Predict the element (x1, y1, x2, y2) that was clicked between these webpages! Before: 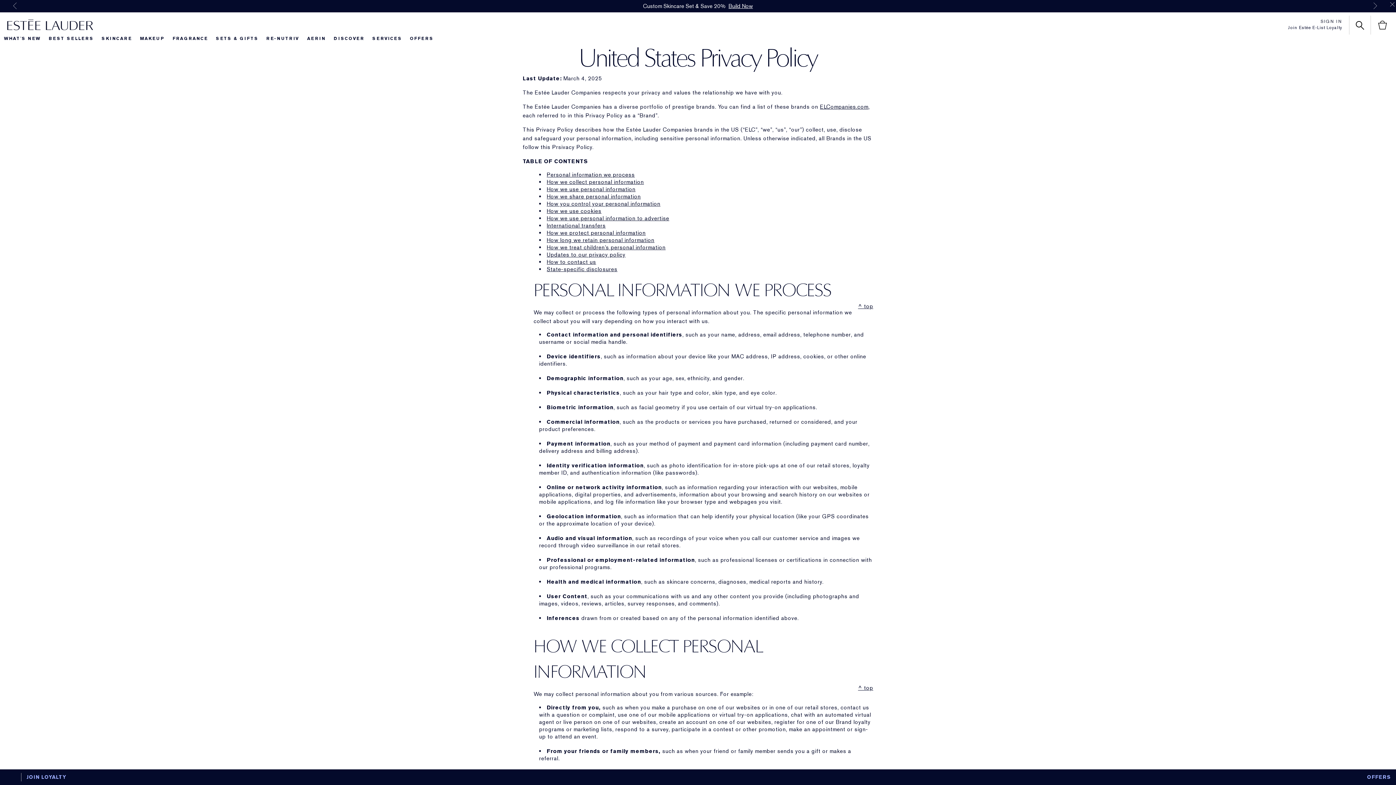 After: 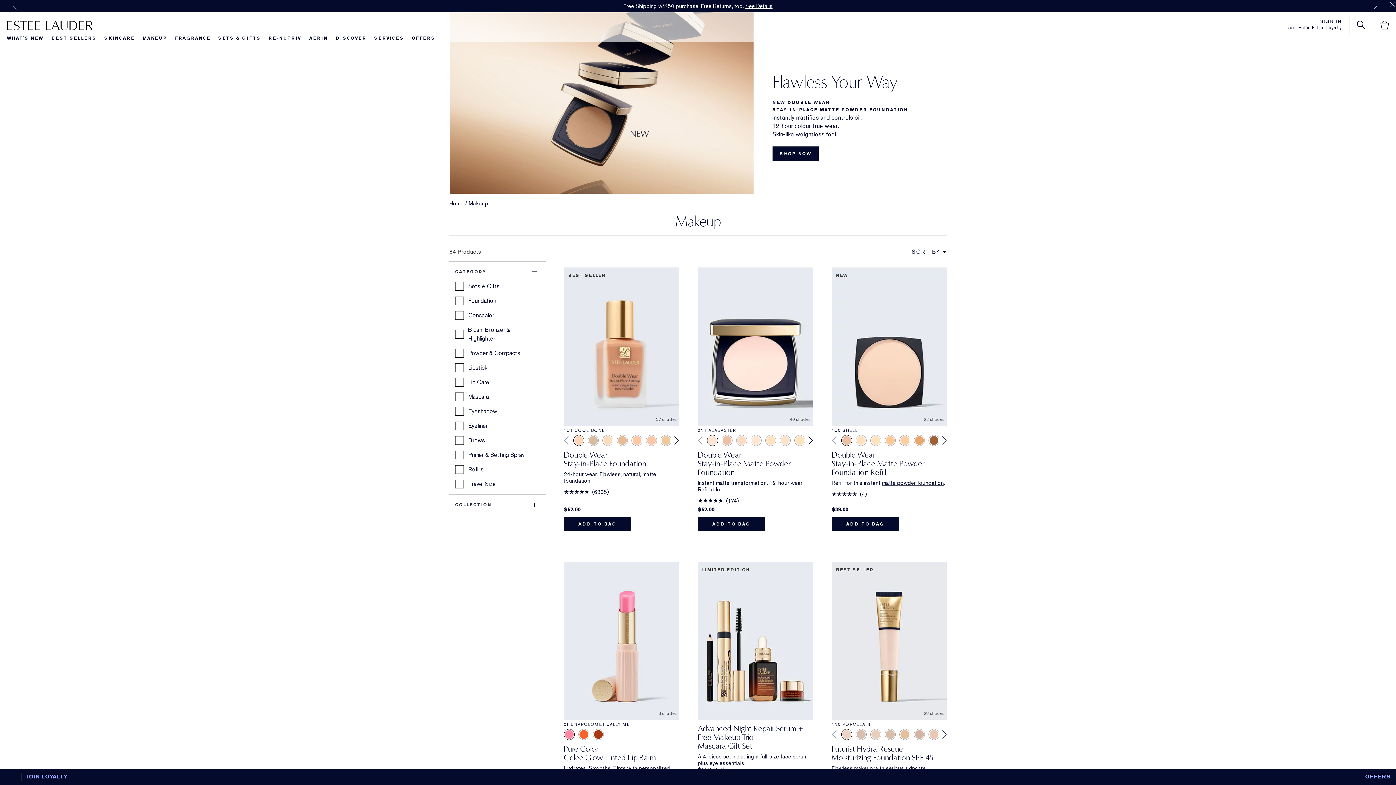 Action: bbox: (140, 35, 164, 41) label: MAKEUP